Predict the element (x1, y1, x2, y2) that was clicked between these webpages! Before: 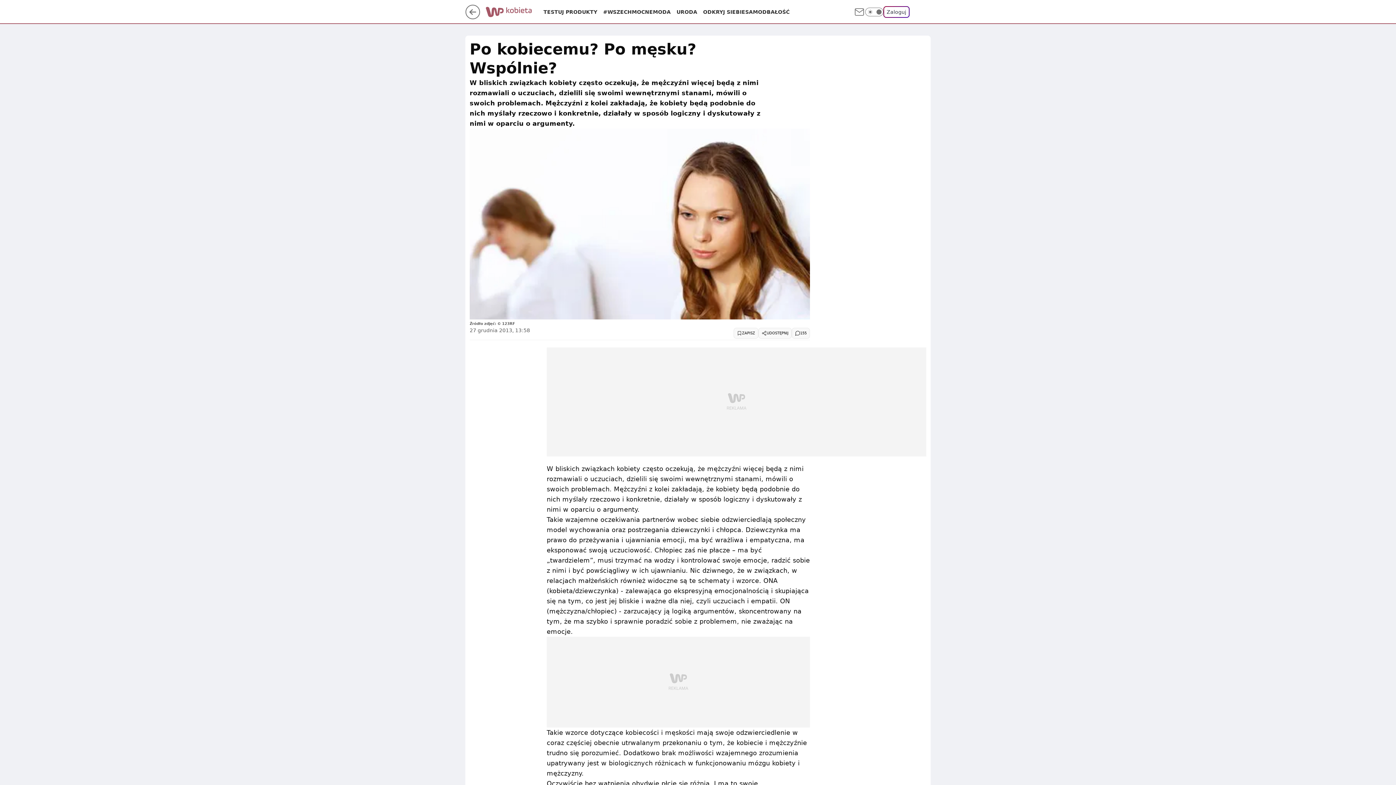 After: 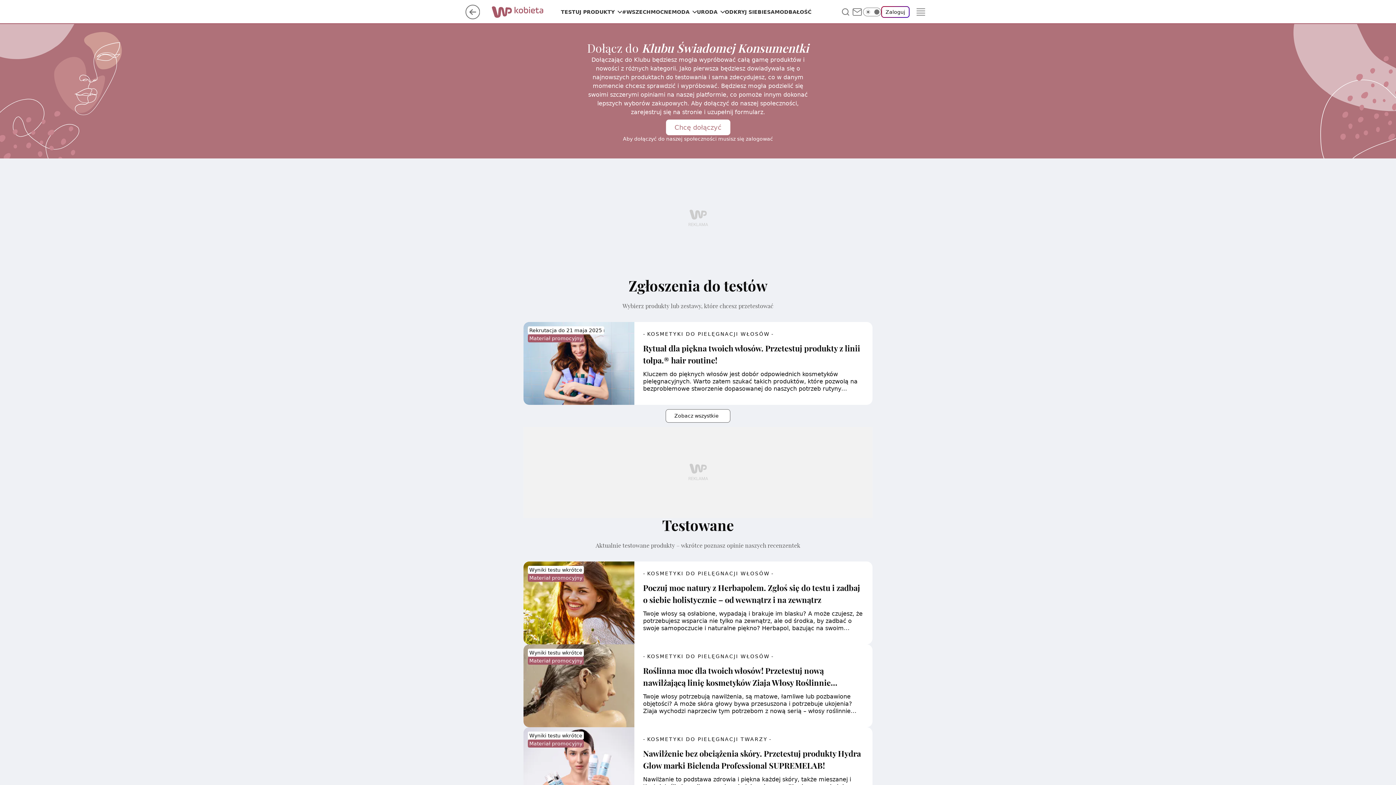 Action: bbox: (543, 8, 597, 15) label: TESTUJ PRODUKTY